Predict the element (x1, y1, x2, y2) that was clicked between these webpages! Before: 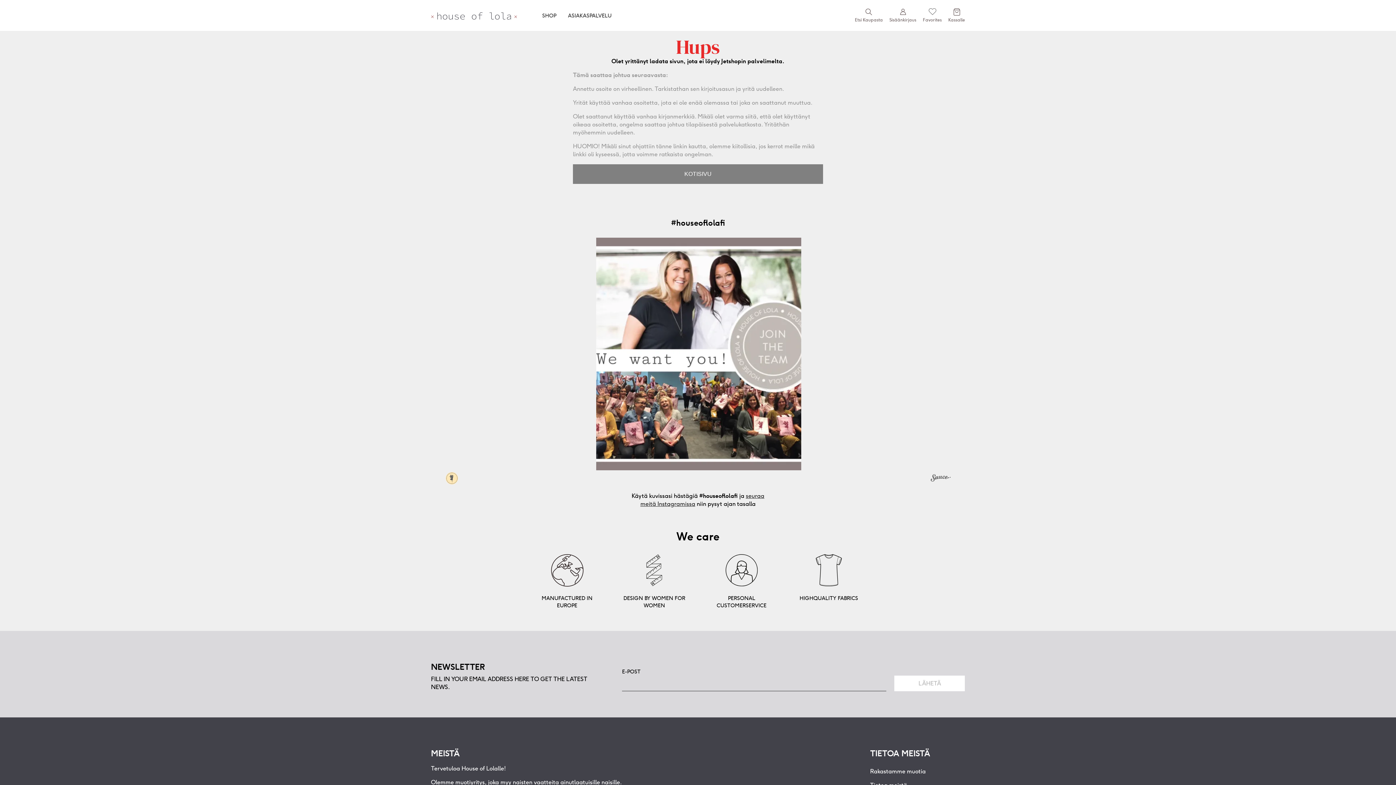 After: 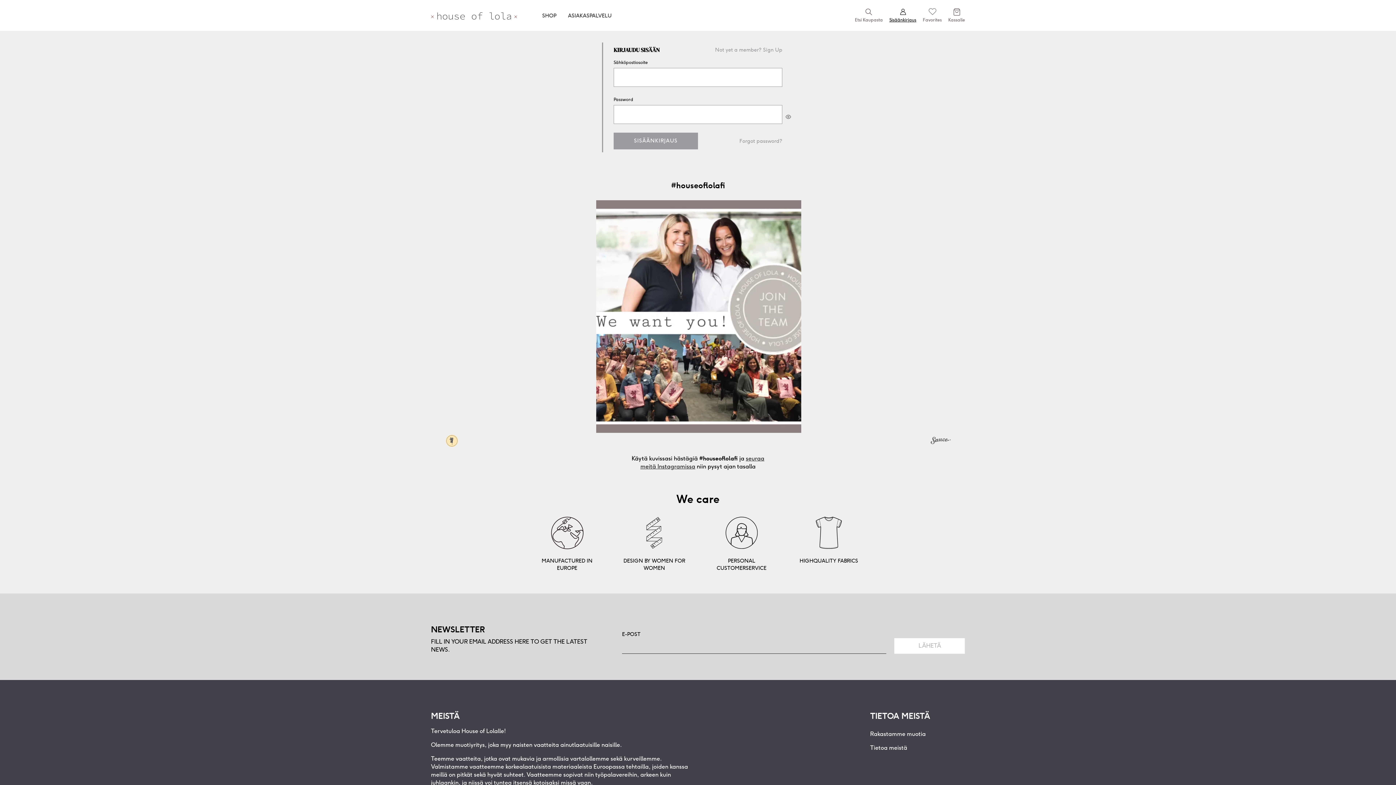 Action: bbox: (889, 6, 916, 24) label: Sisäänkirjaus